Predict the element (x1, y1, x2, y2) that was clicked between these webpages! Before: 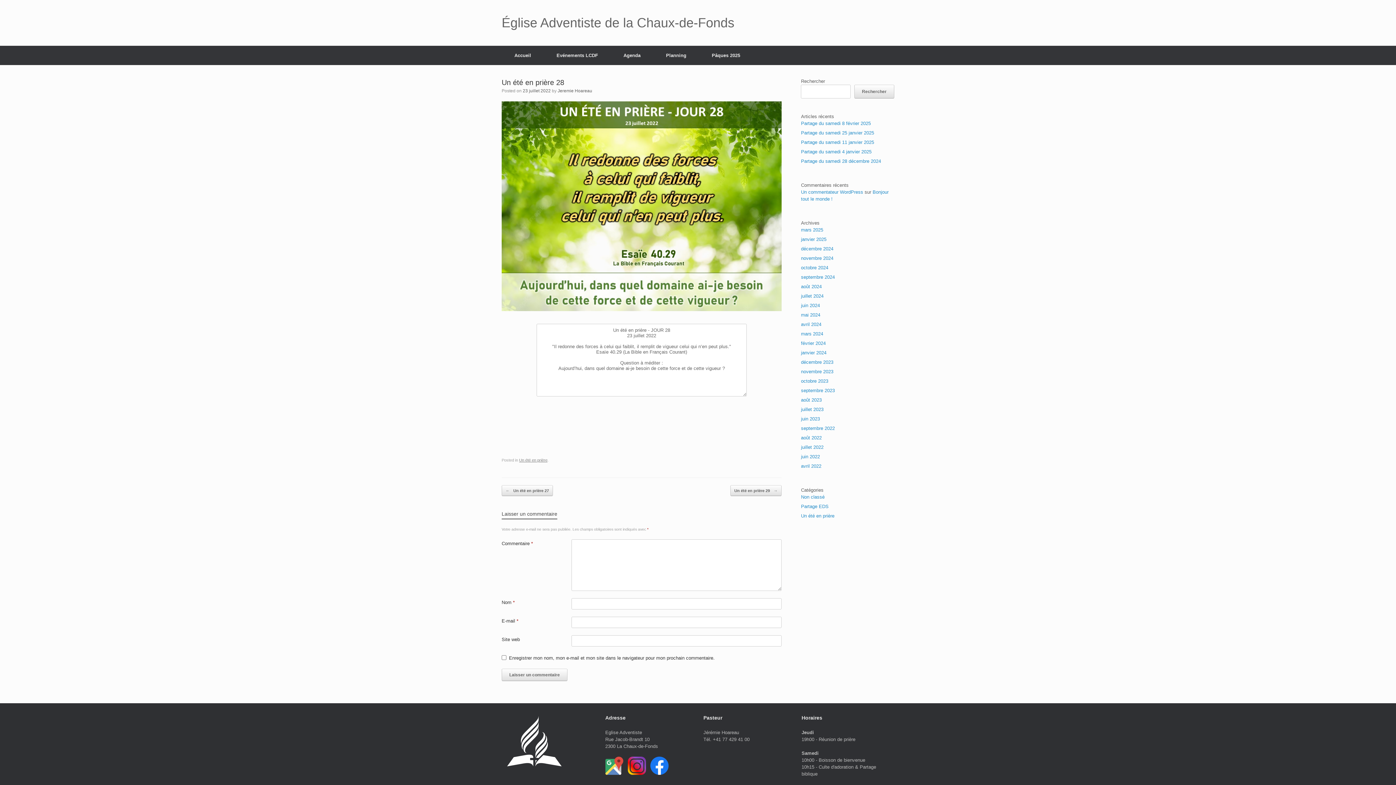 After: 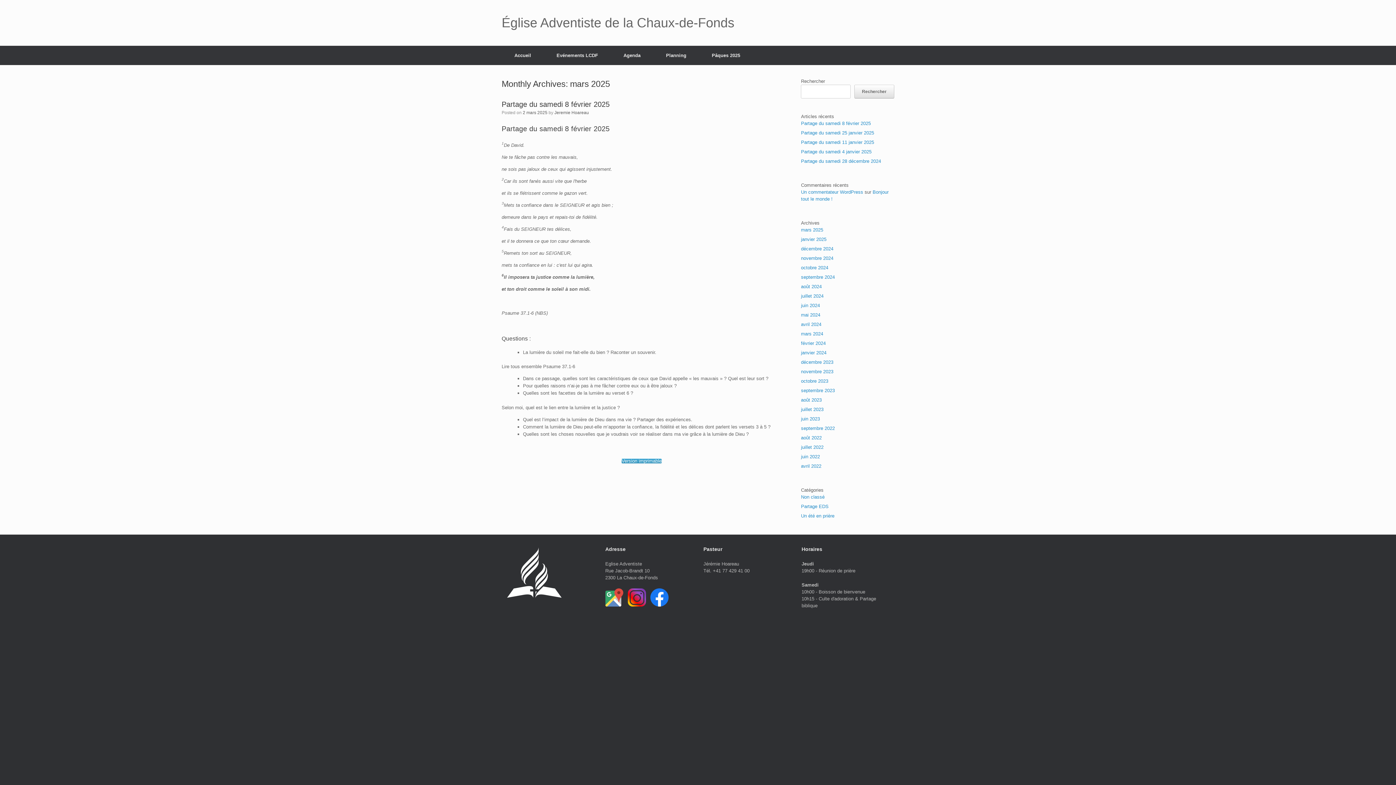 Action: bbox: (801, 227, 823, 232) label: mars 2025